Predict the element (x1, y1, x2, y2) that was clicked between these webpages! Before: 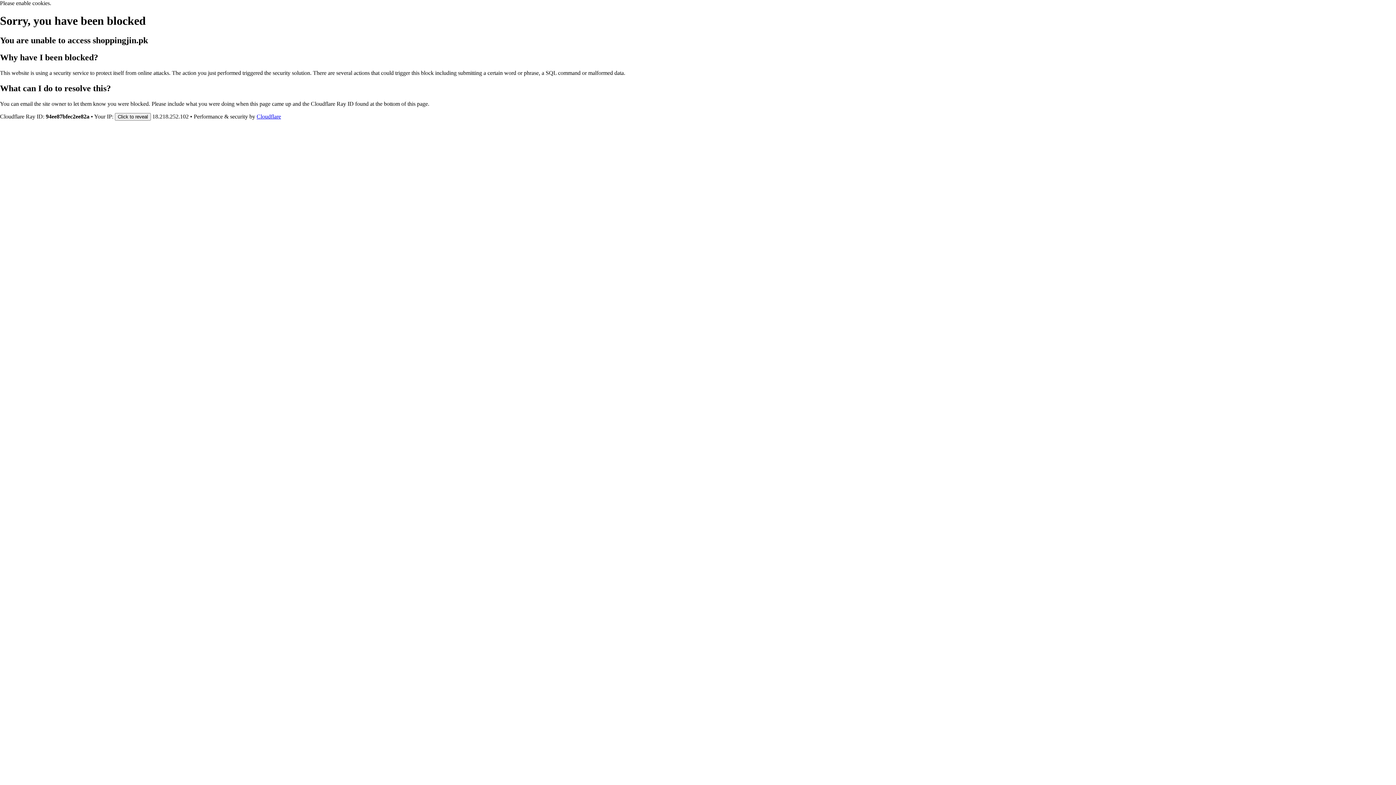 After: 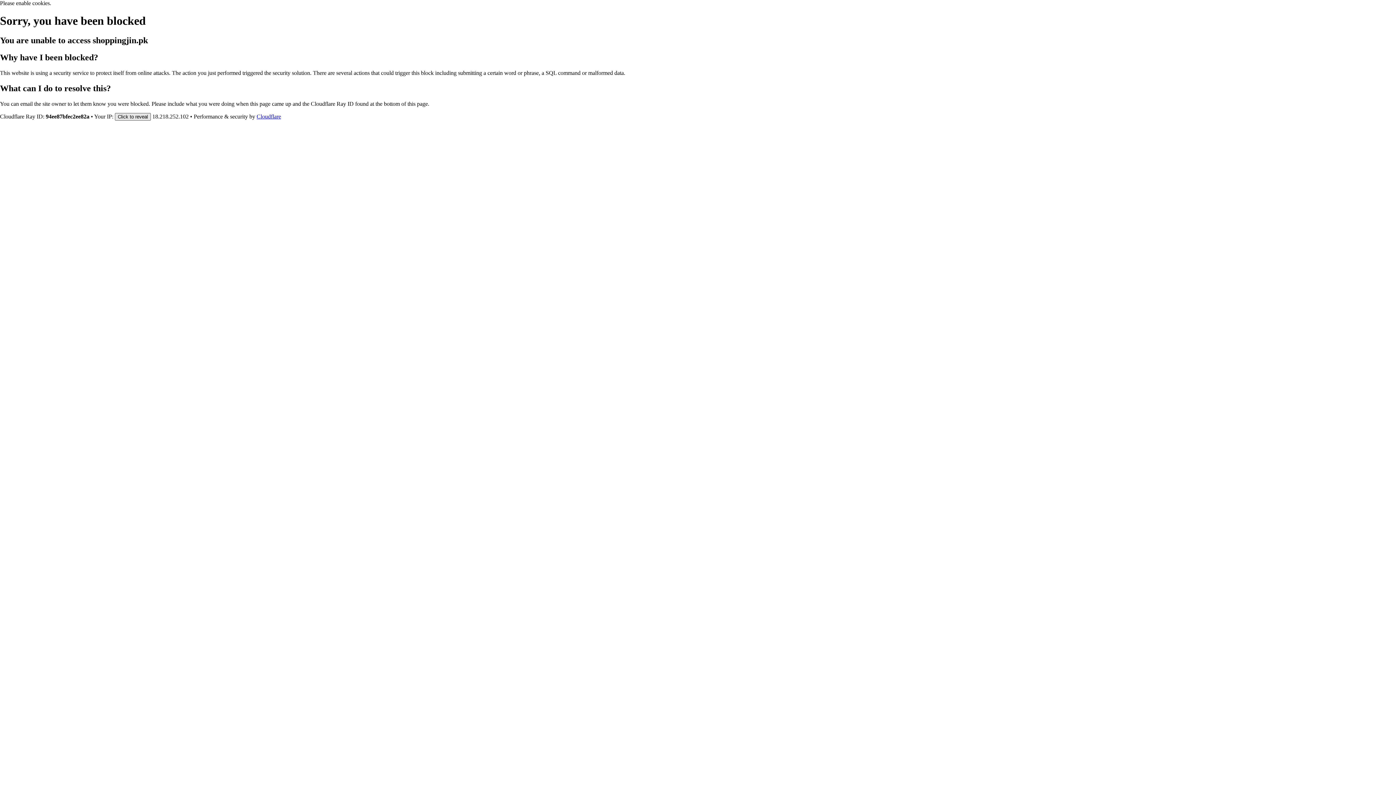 Action: bbox: (114, 112, 150, 120) label: Click to reveal